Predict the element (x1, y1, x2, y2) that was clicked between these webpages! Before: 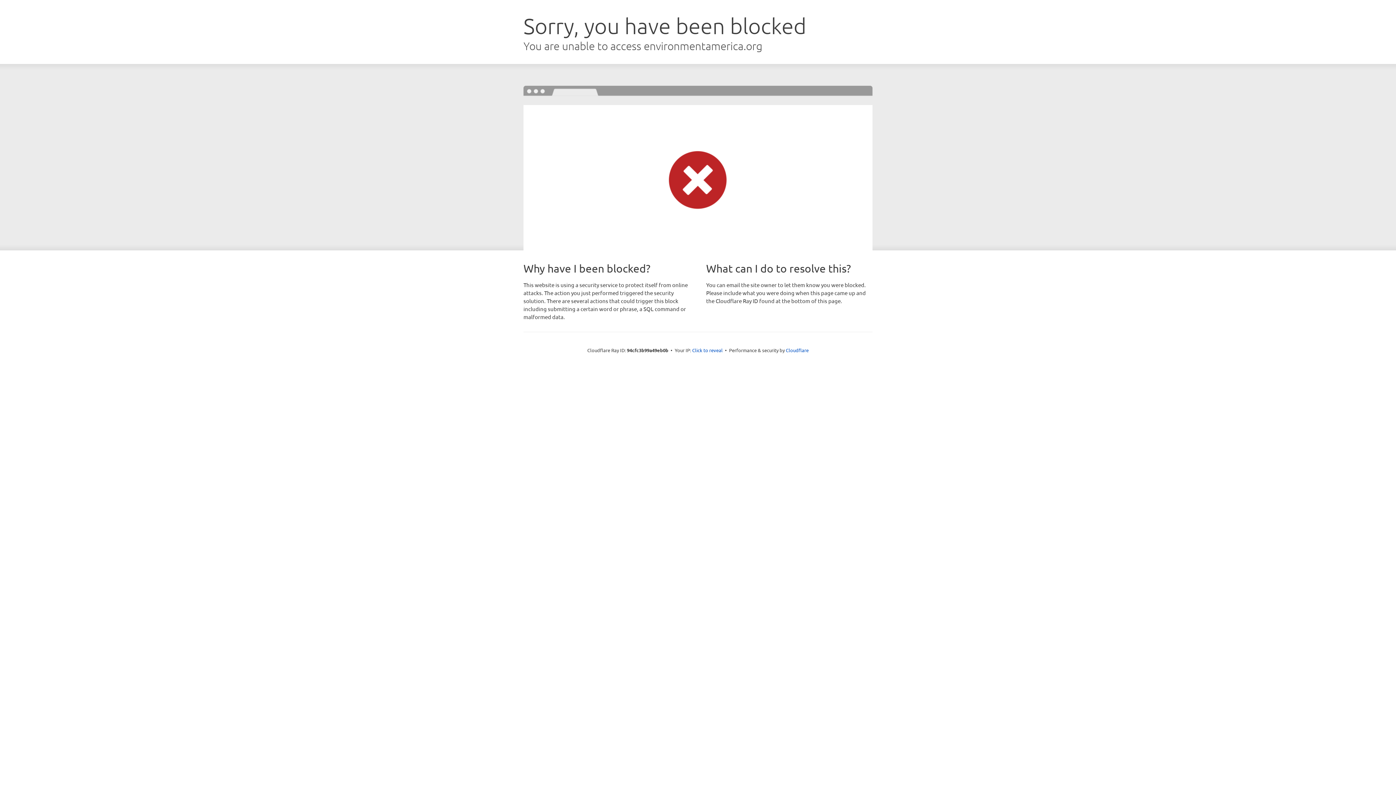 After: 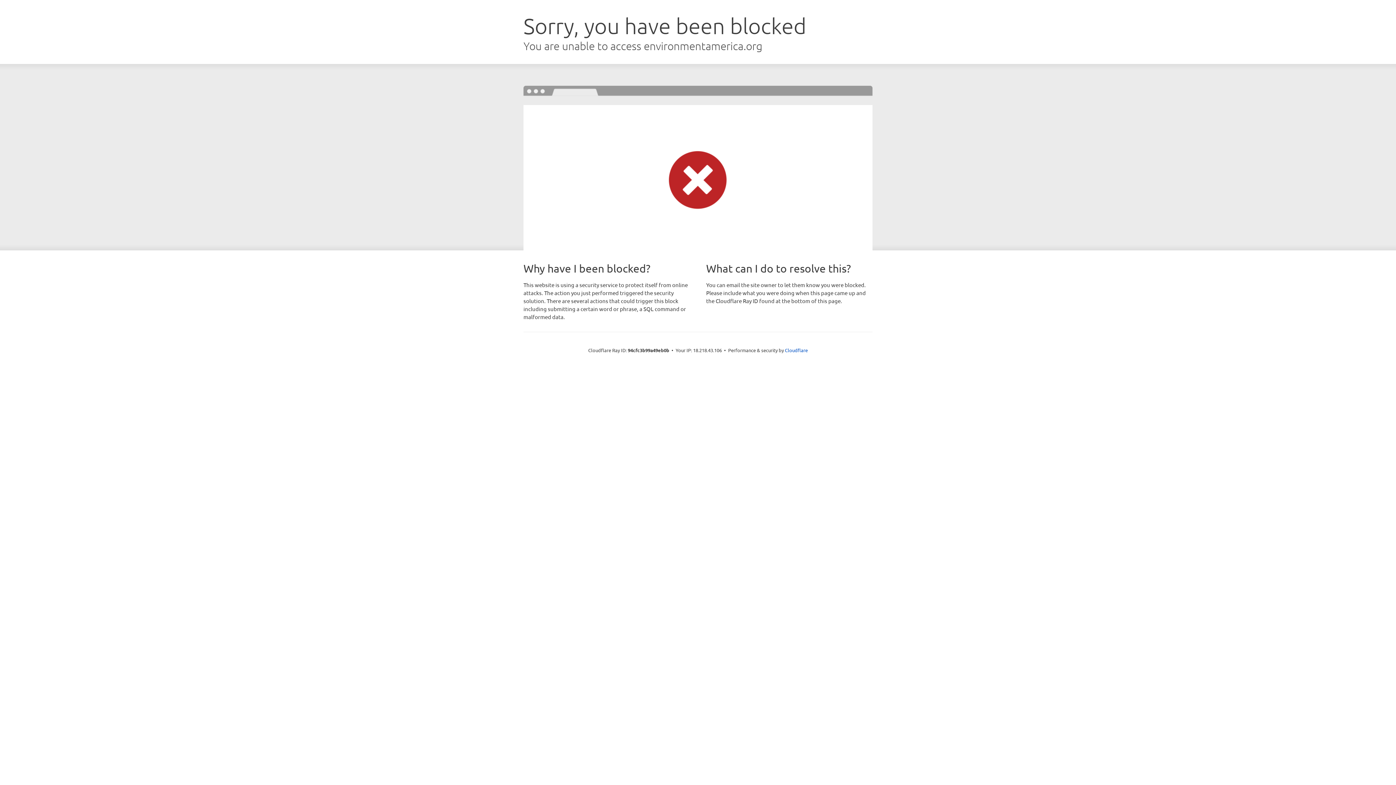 Action: bbox: (692, 346, 722, 353) label: Click to reveal